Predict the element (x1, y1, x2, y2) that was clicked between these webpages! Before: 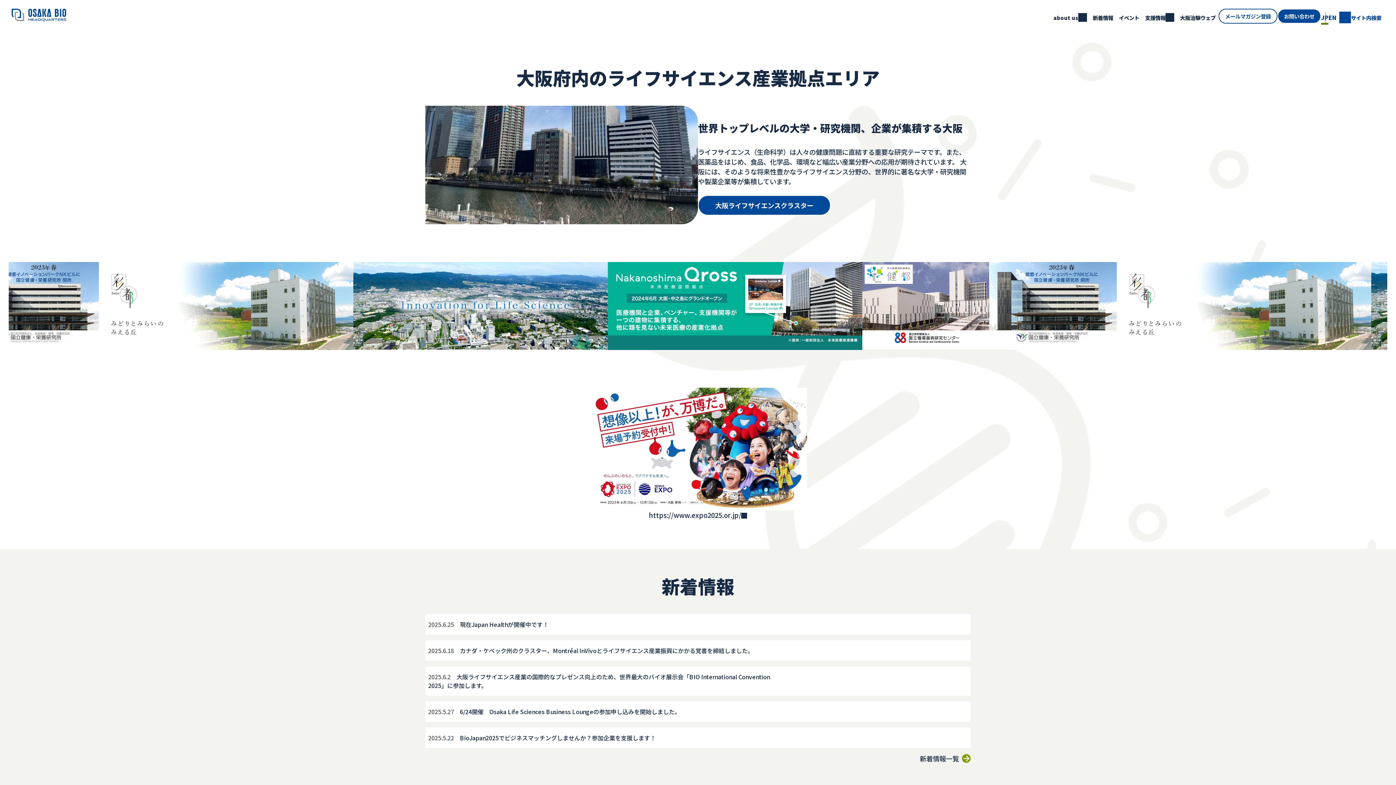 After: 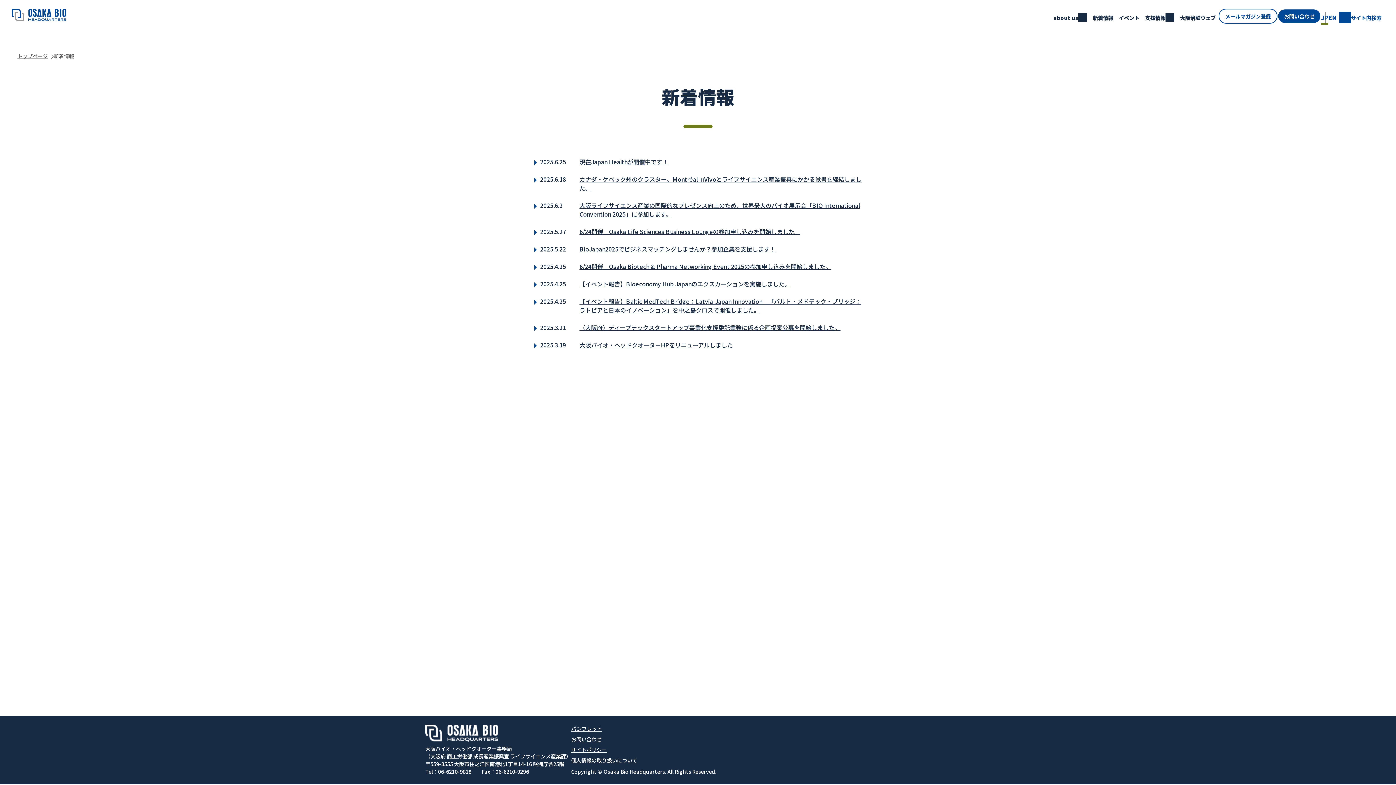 Action: label: 新着情報 bbox: (1090, 8, 1116, 26)